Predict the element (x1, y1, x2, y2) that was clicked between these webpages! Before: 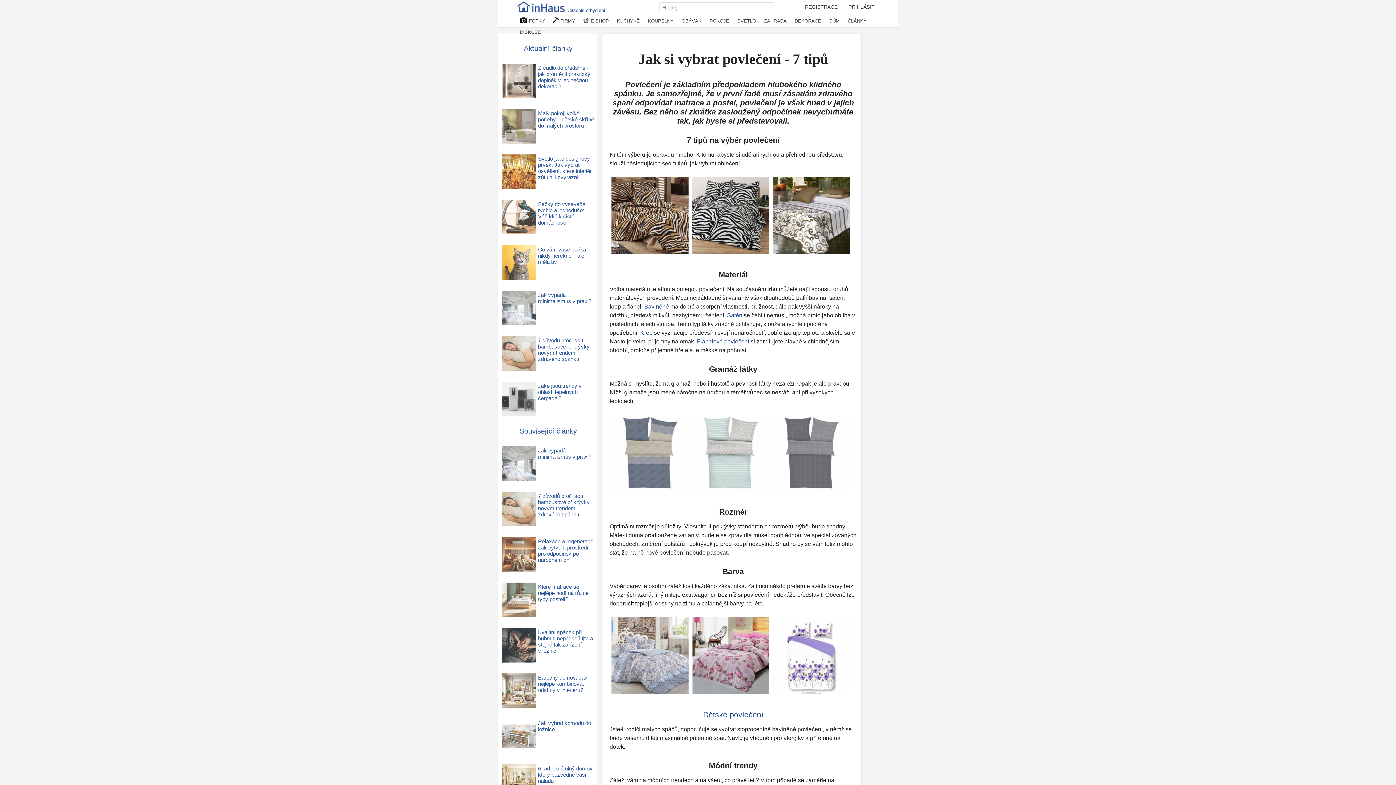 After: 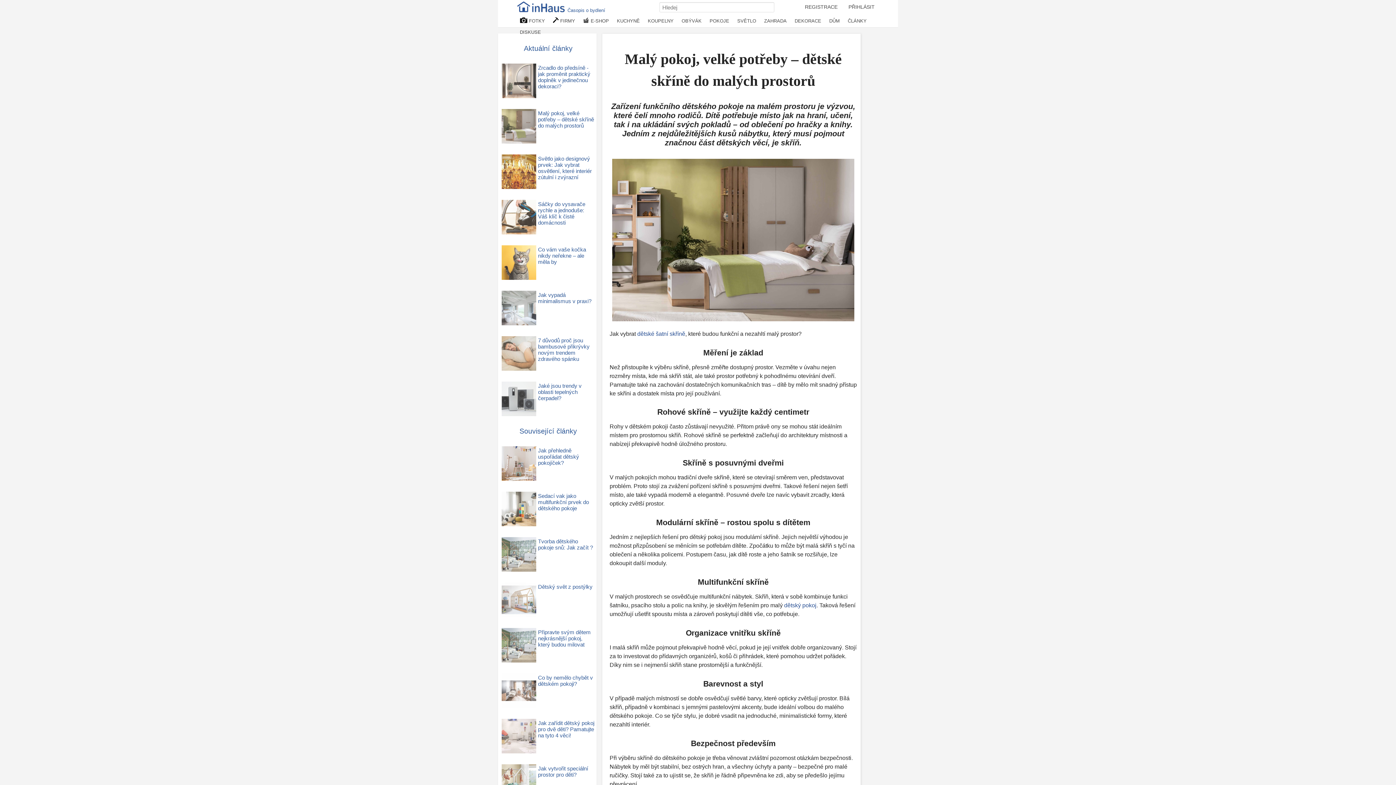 Action: label: Malý pokoj, velké potřeby – dětské skříně do malých prostorů bbox: (501, 139, 536, 144)